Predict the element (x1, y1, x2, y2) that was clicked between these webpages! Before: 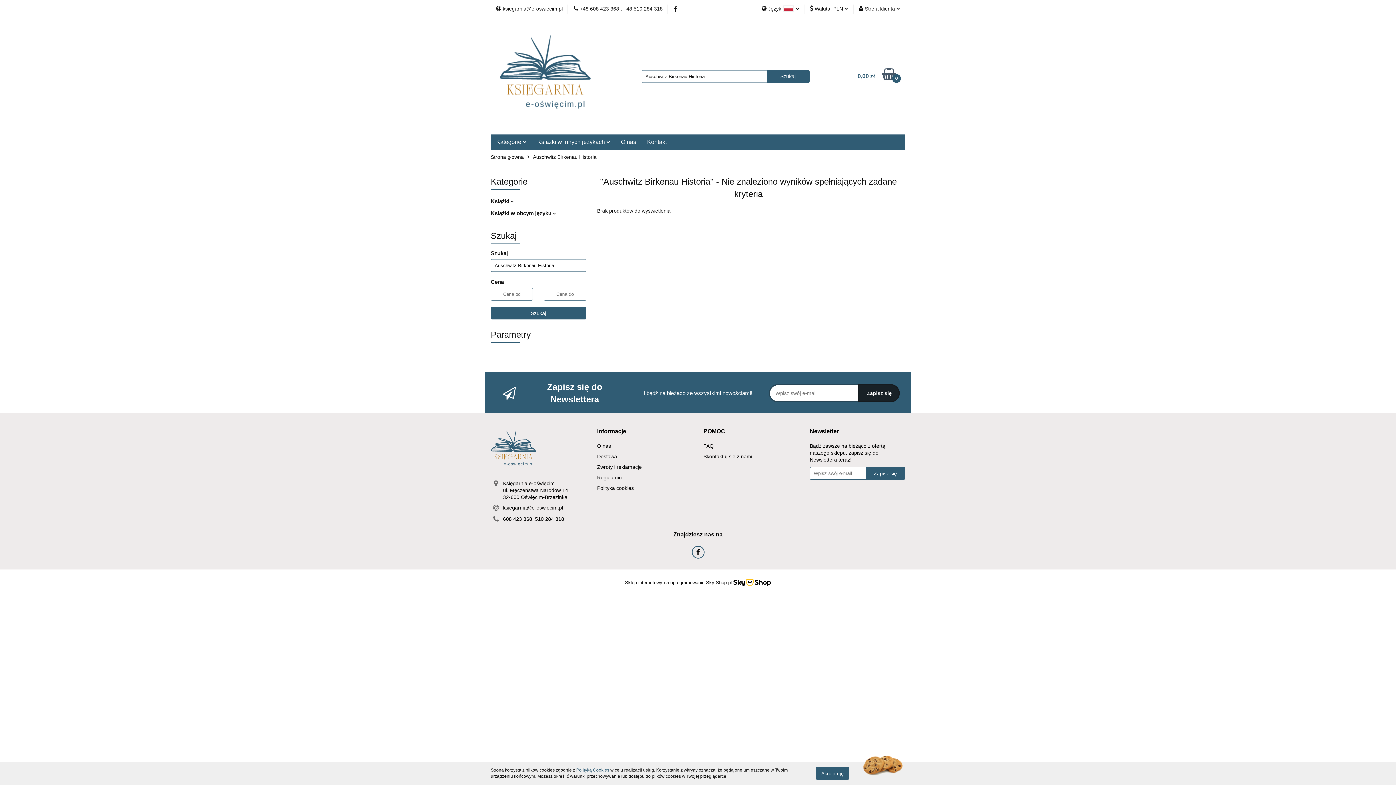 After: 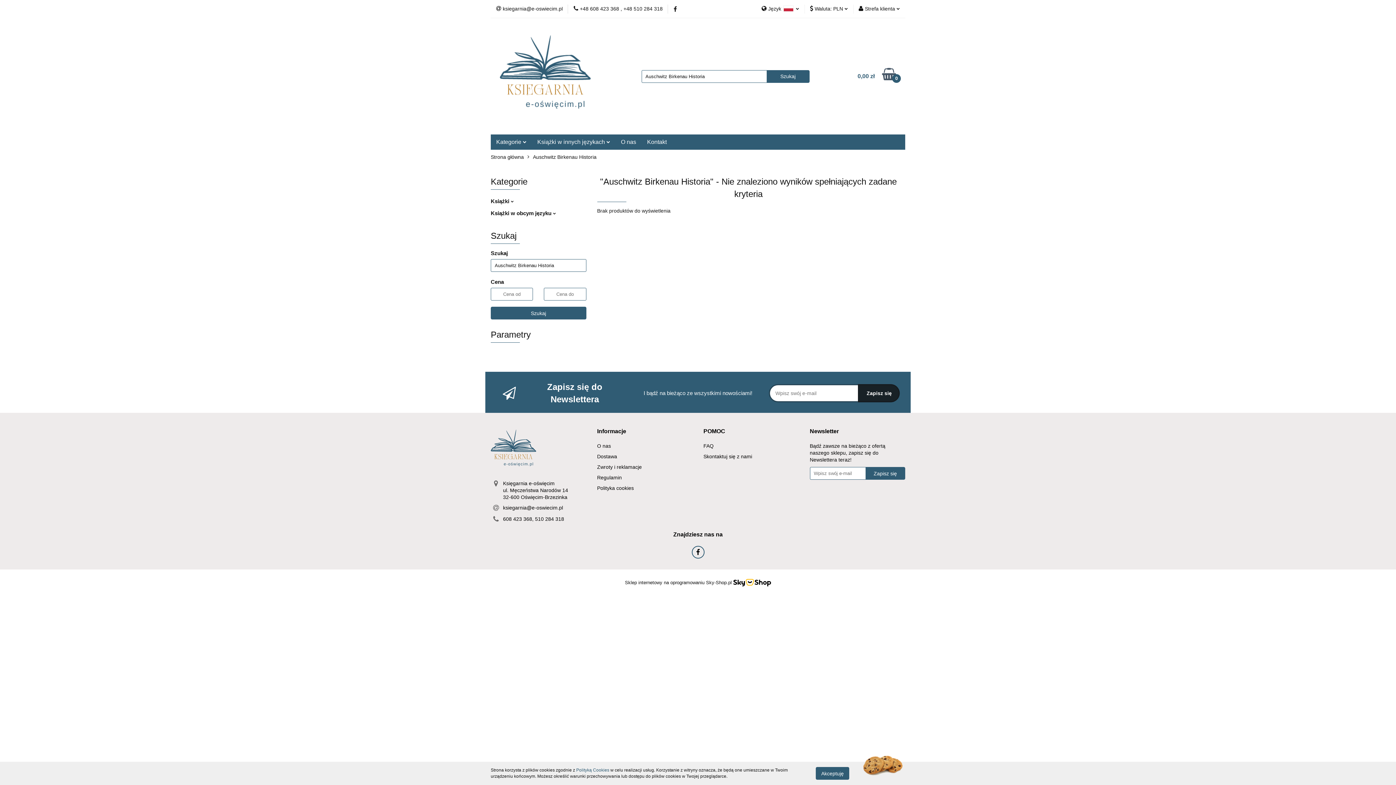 Action: bbox: (503, 505, 563, 510) label: ksiegarnia@e-oswiecim.pl